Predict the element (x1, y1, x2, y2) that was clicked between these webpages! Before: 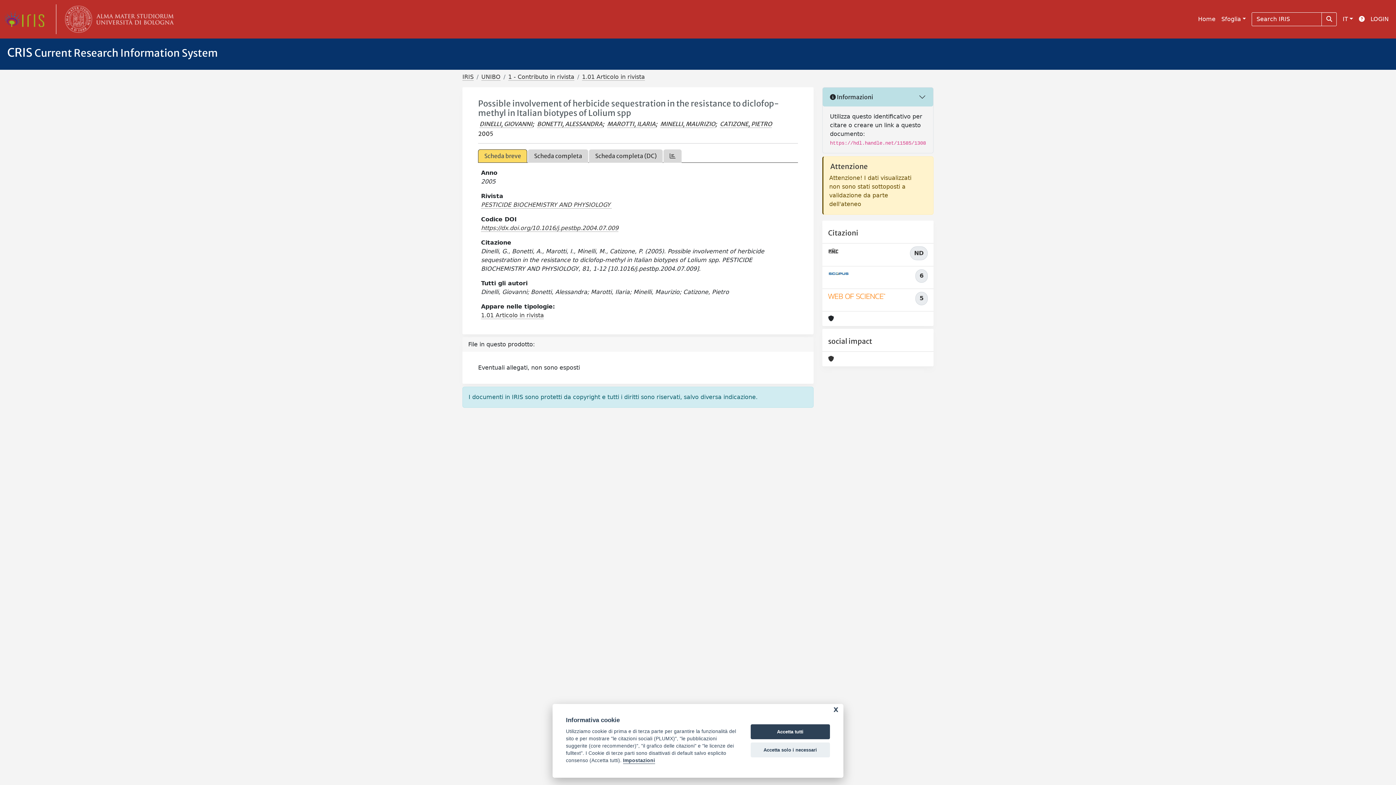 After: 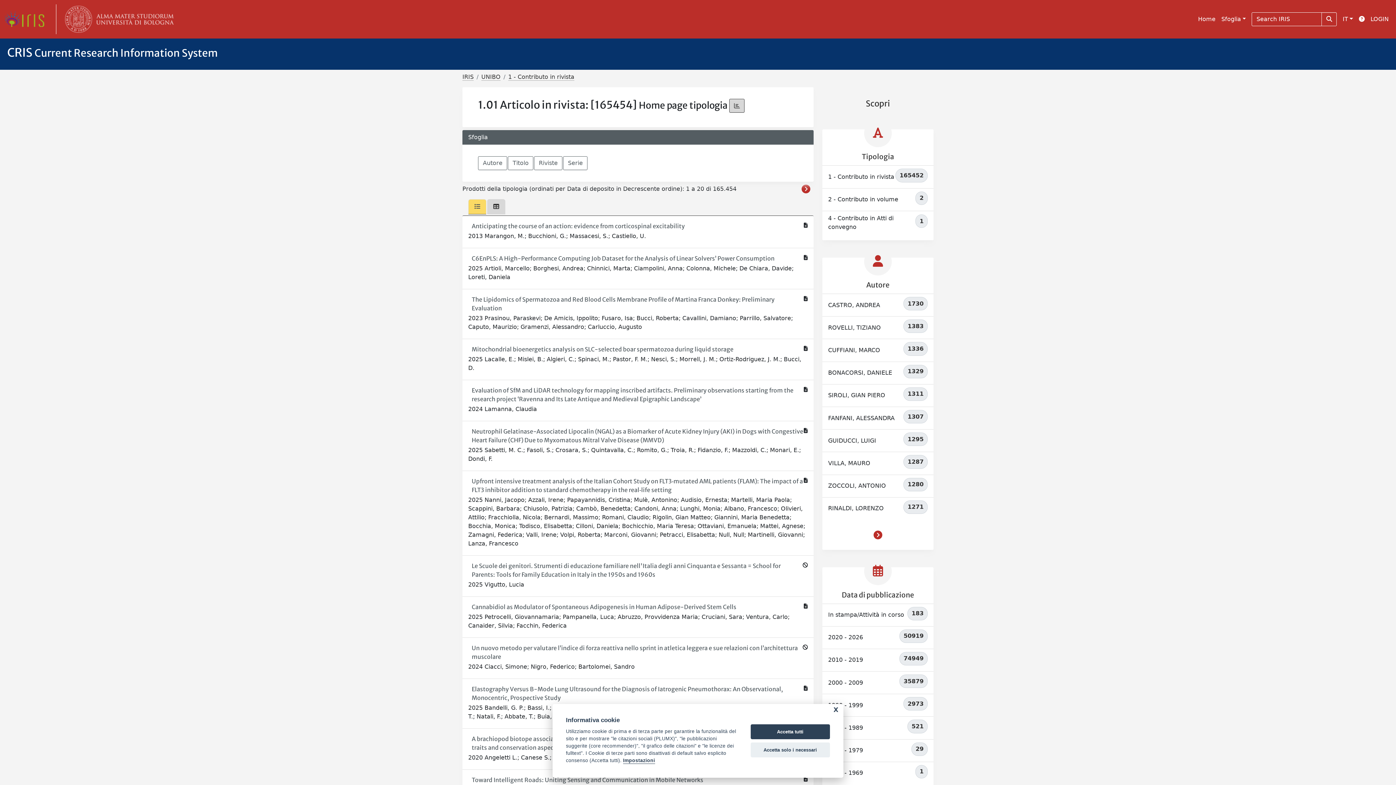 Action: bbox: (481, 312, 544, 319) label: 1.01 Articolo in rivista